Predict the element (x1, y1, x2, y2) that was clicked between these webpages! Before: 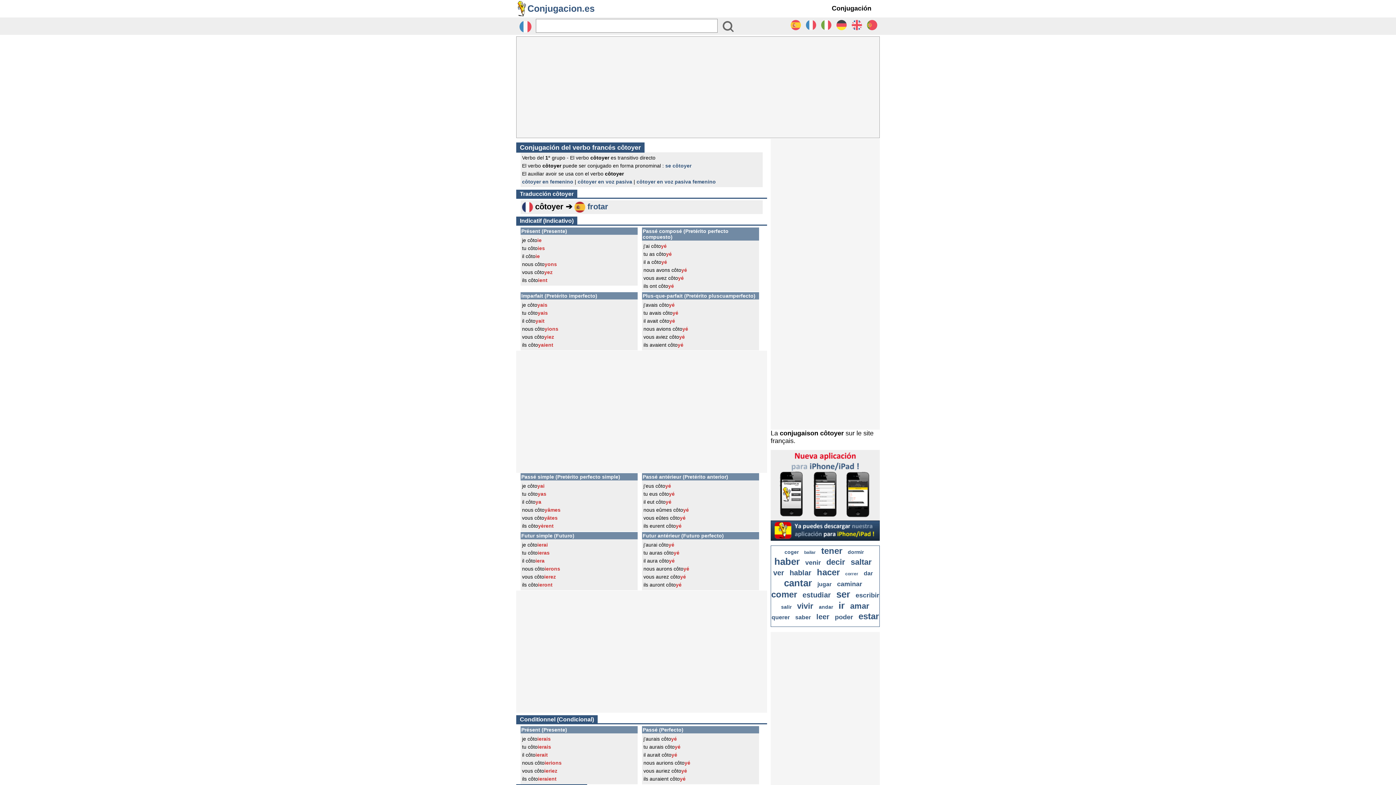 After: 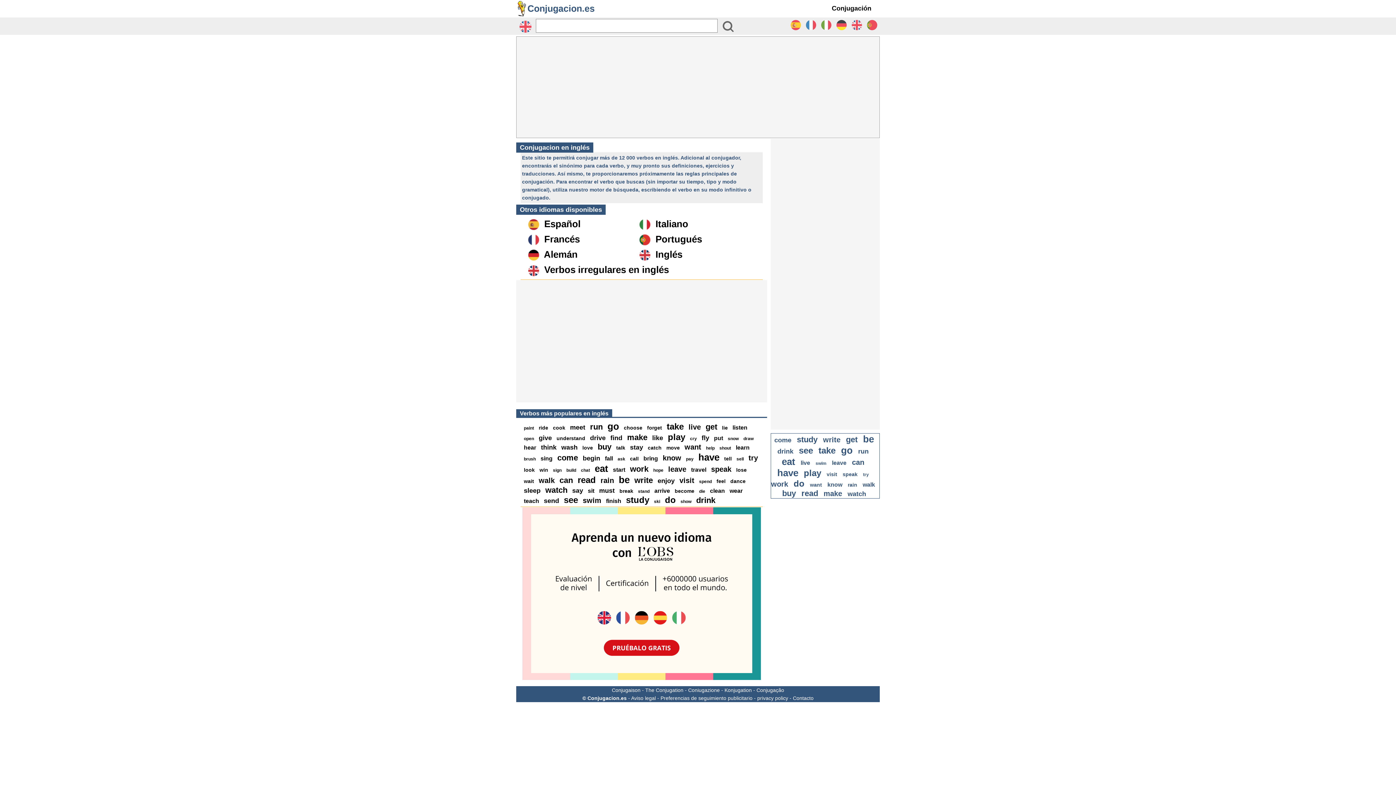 Action: bbox: (851, 26, 862, 31)